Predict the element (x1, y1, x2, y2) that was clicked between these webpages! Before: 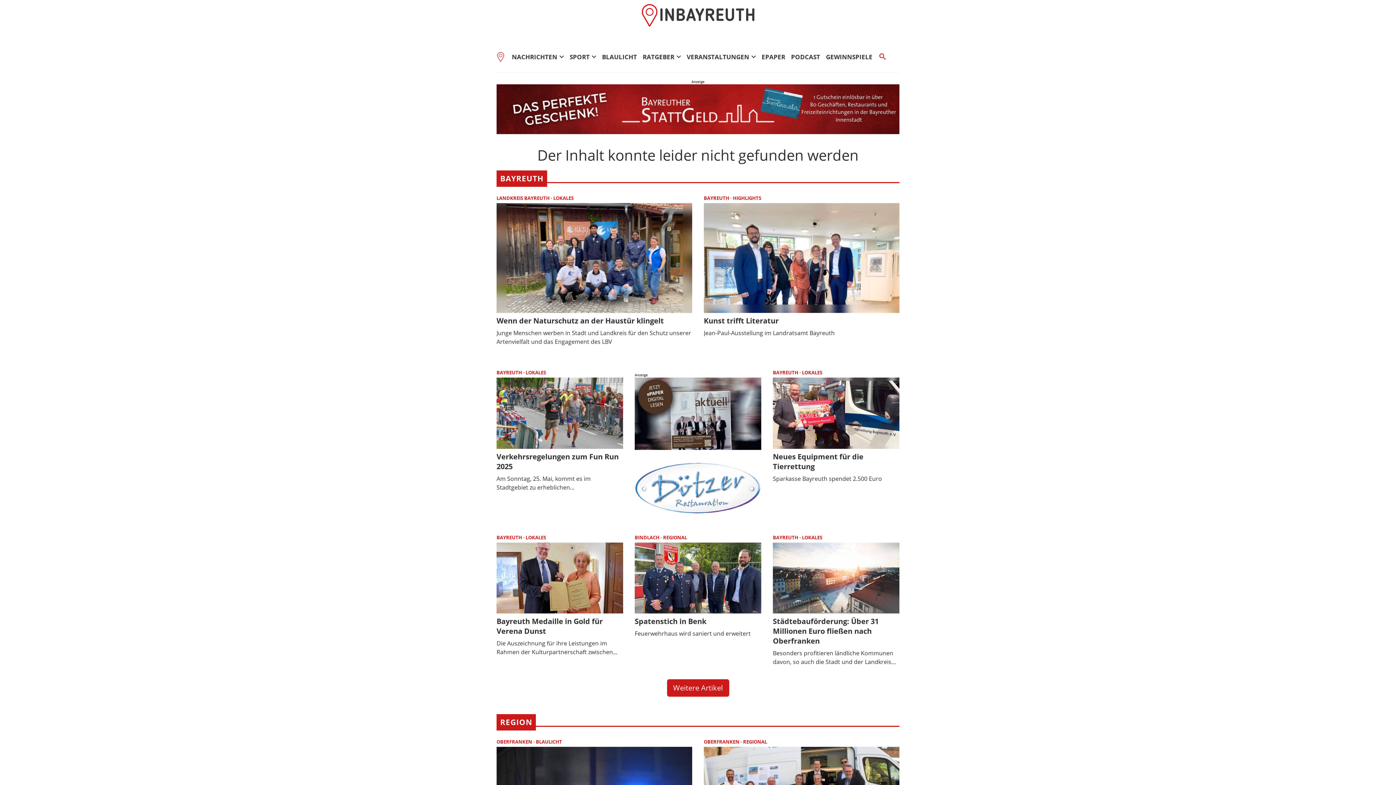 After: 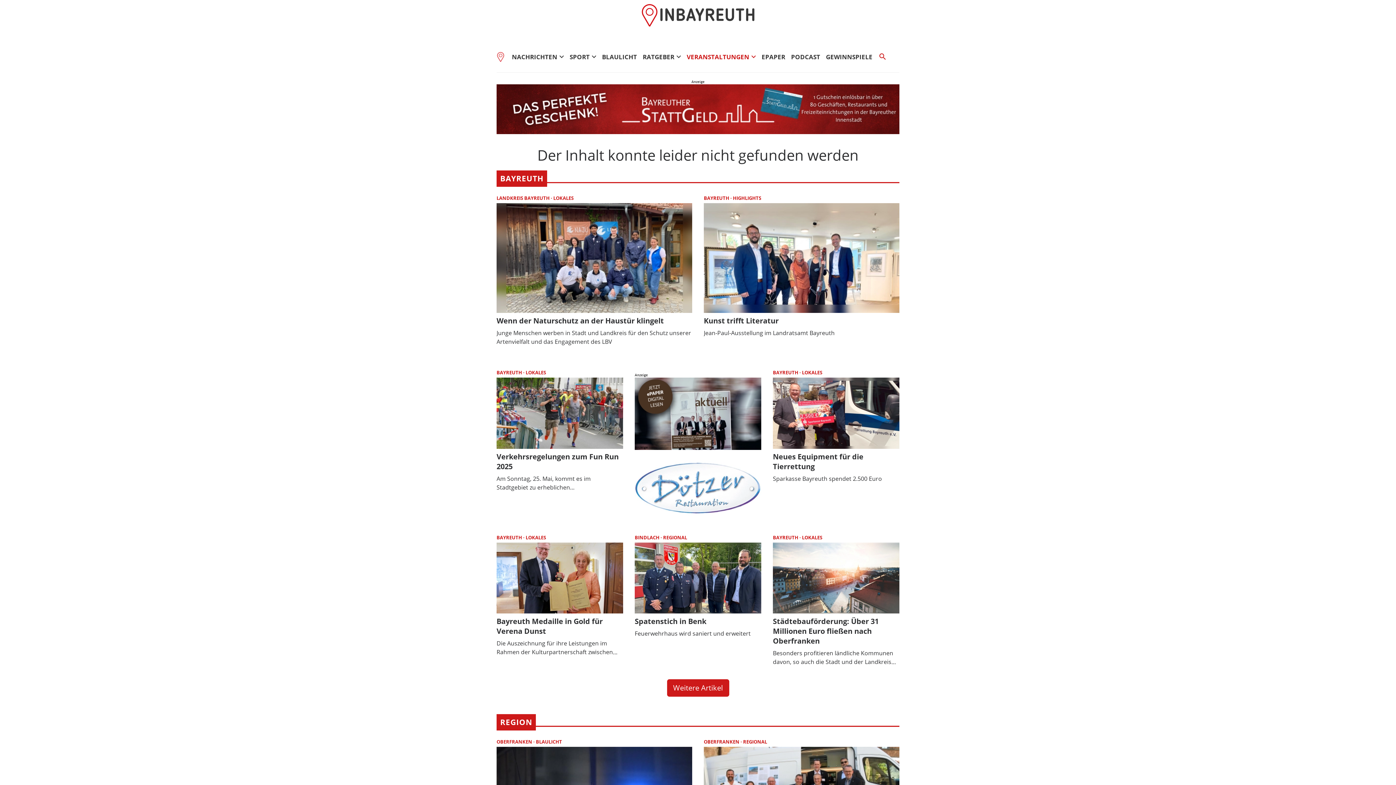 Action: label: Veranstaltungen bbox: (684, 44, 752, 69)